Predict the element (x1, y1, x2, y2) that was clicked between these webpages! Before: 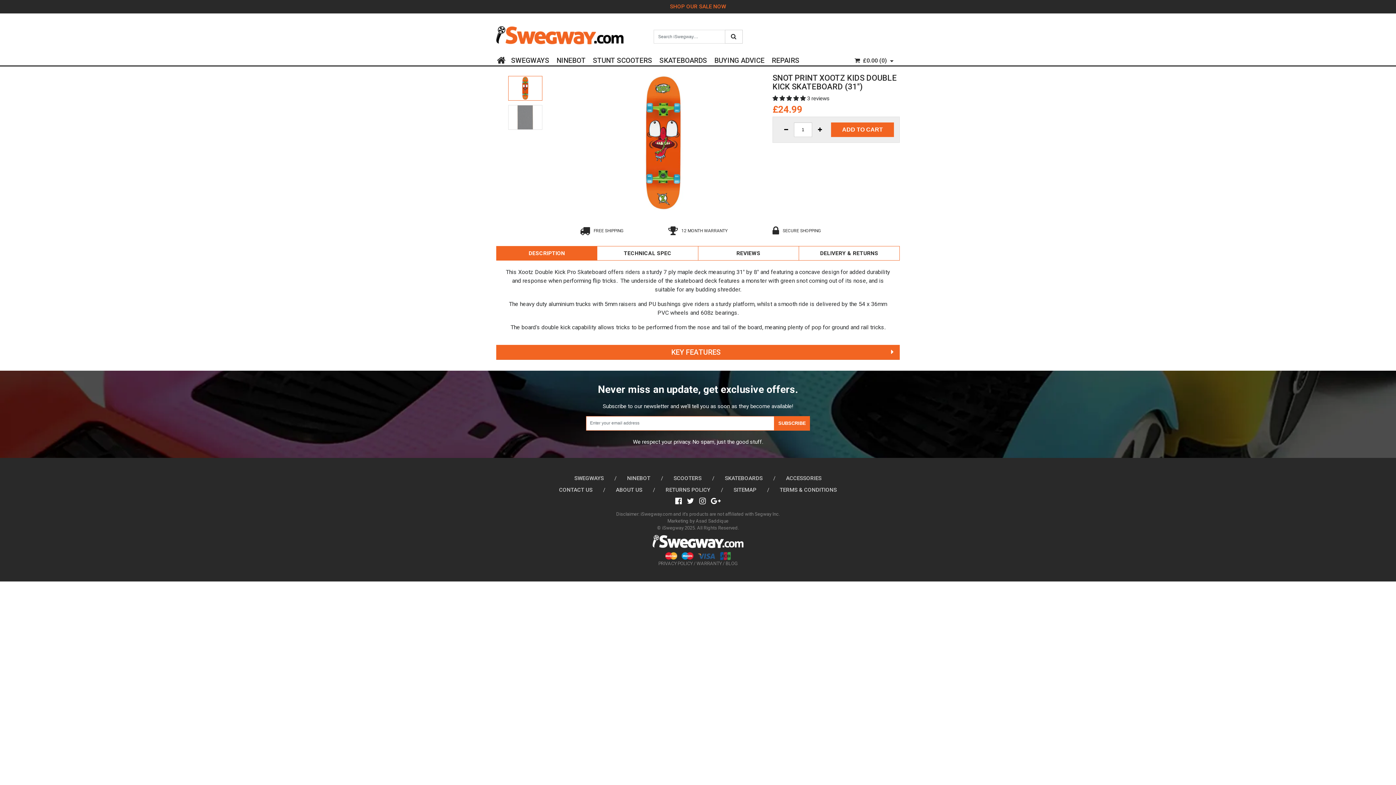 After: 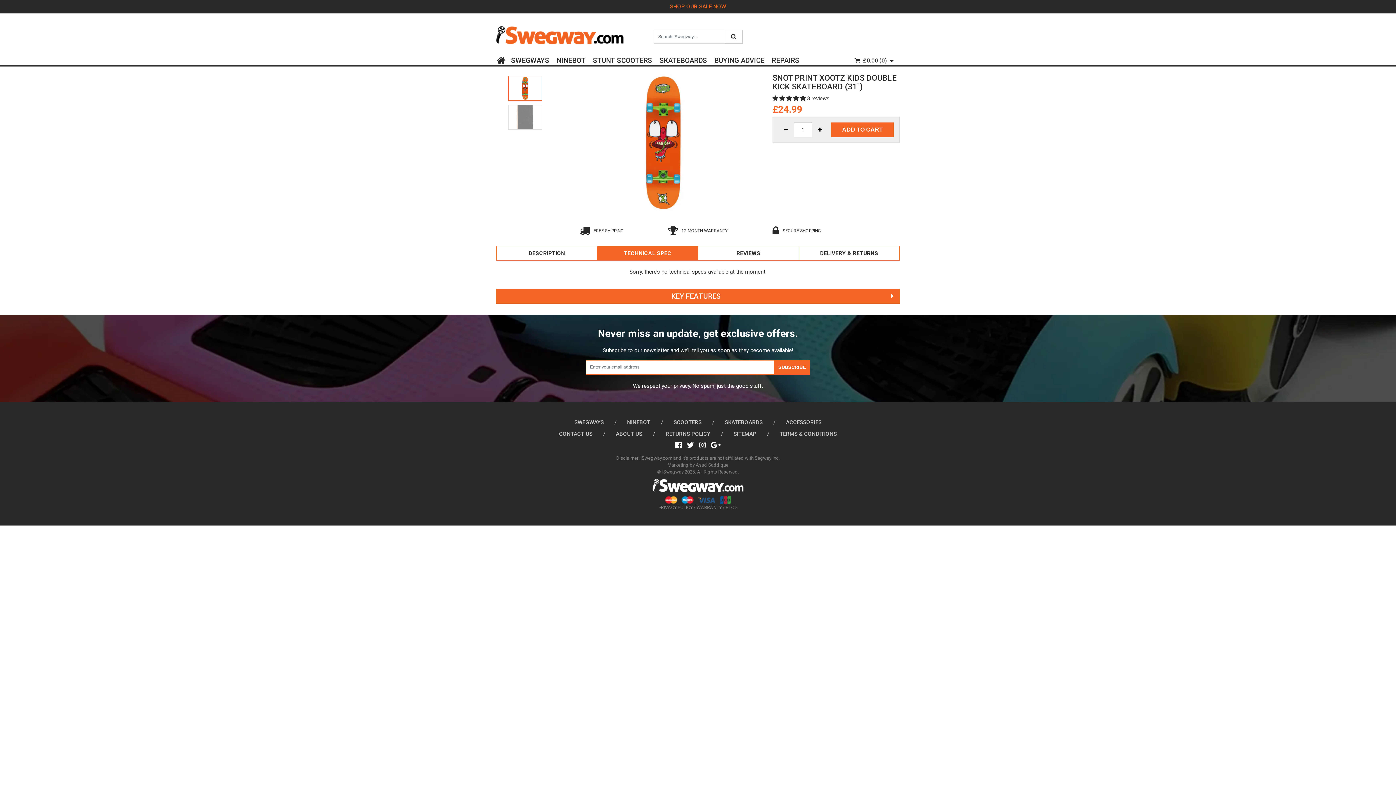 Action: label: TECHNICAL SPEC bbox: (597, 246, 698, 260)